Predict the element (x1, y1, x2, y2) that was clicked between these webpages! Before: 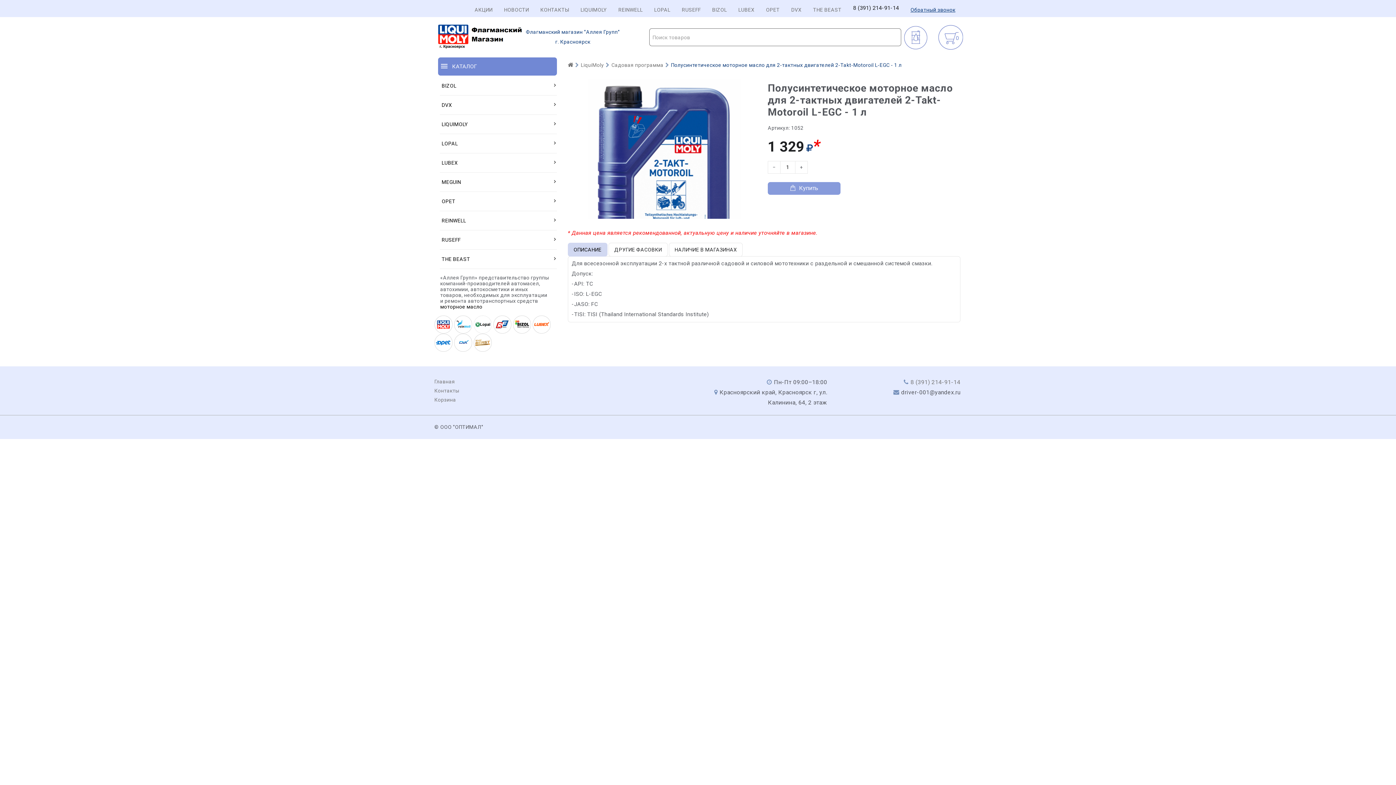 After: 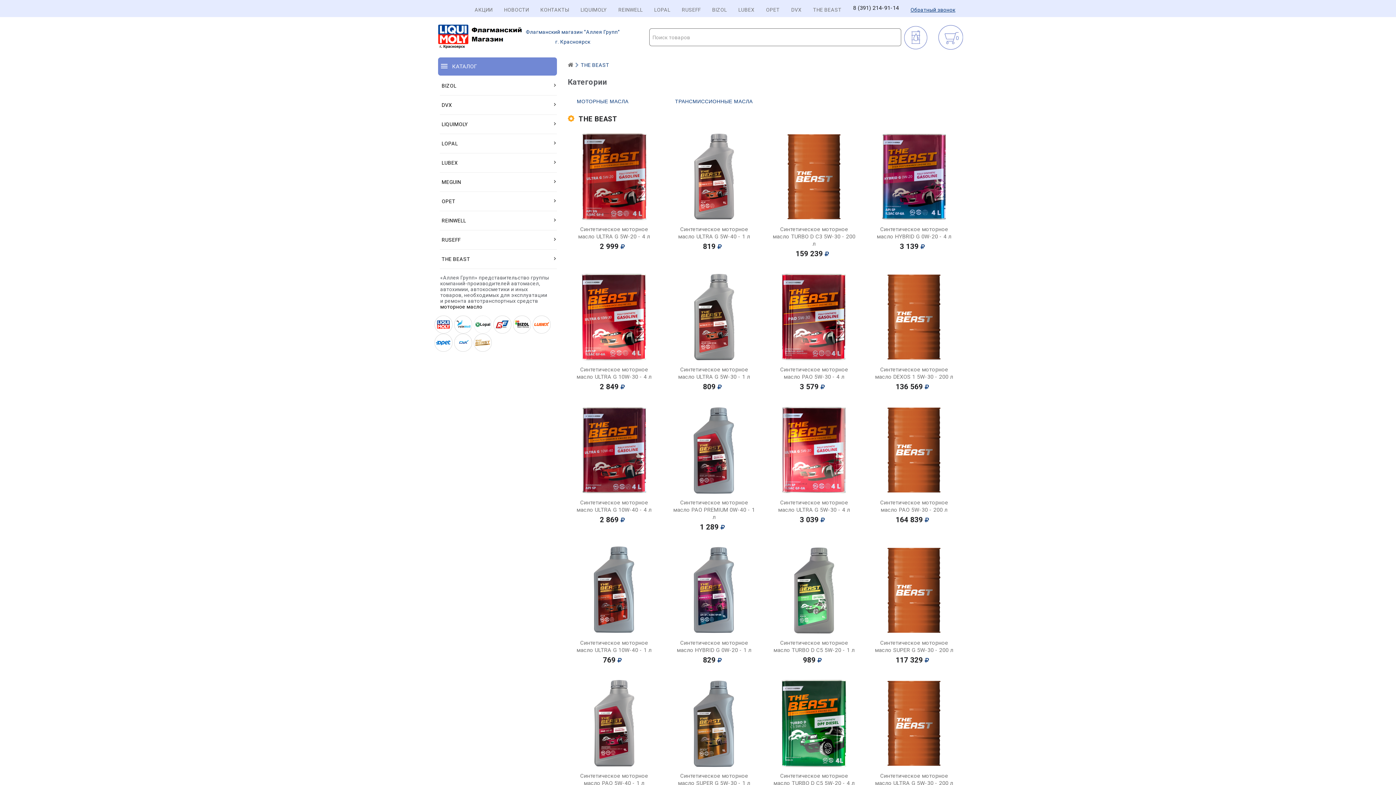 Action: label: THE BEAST bbox: (440, 249, 557, 269)